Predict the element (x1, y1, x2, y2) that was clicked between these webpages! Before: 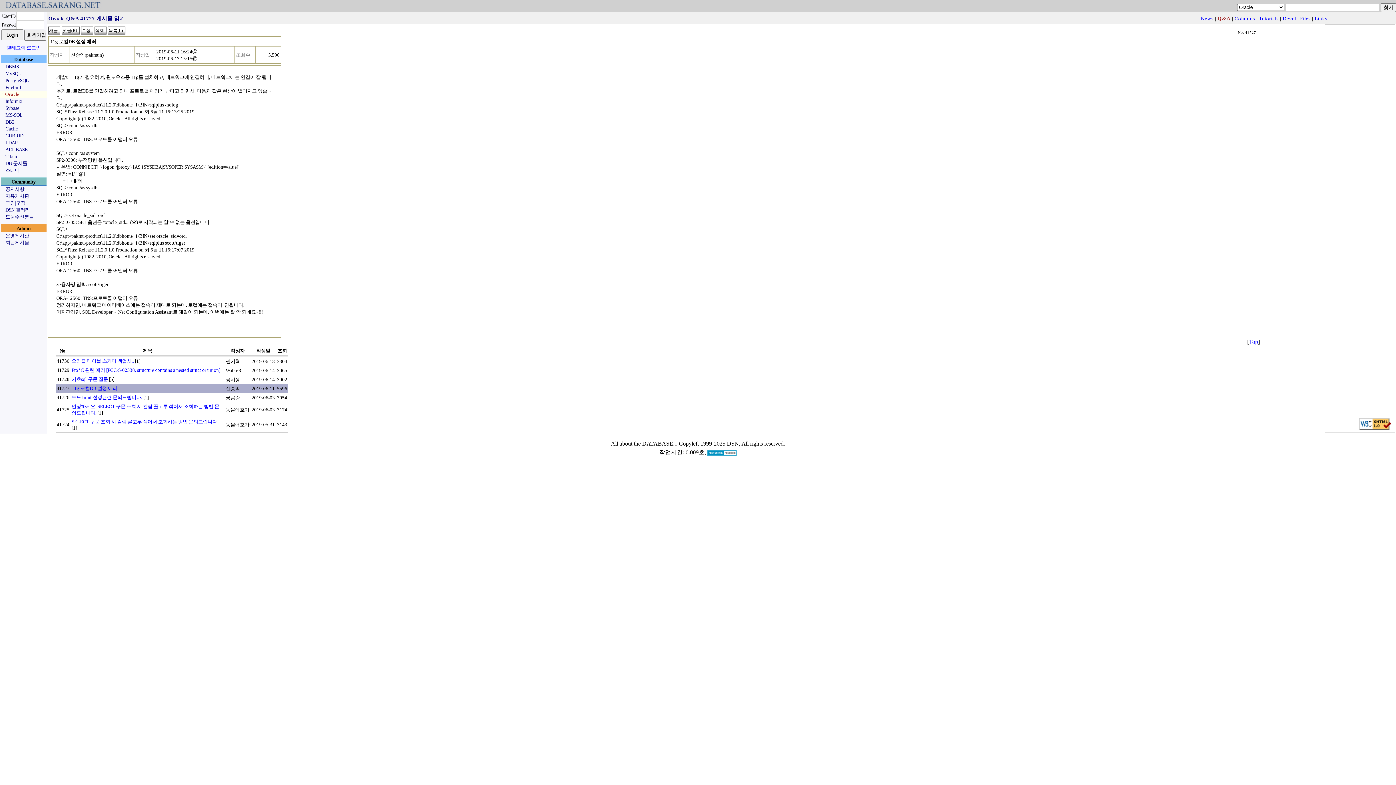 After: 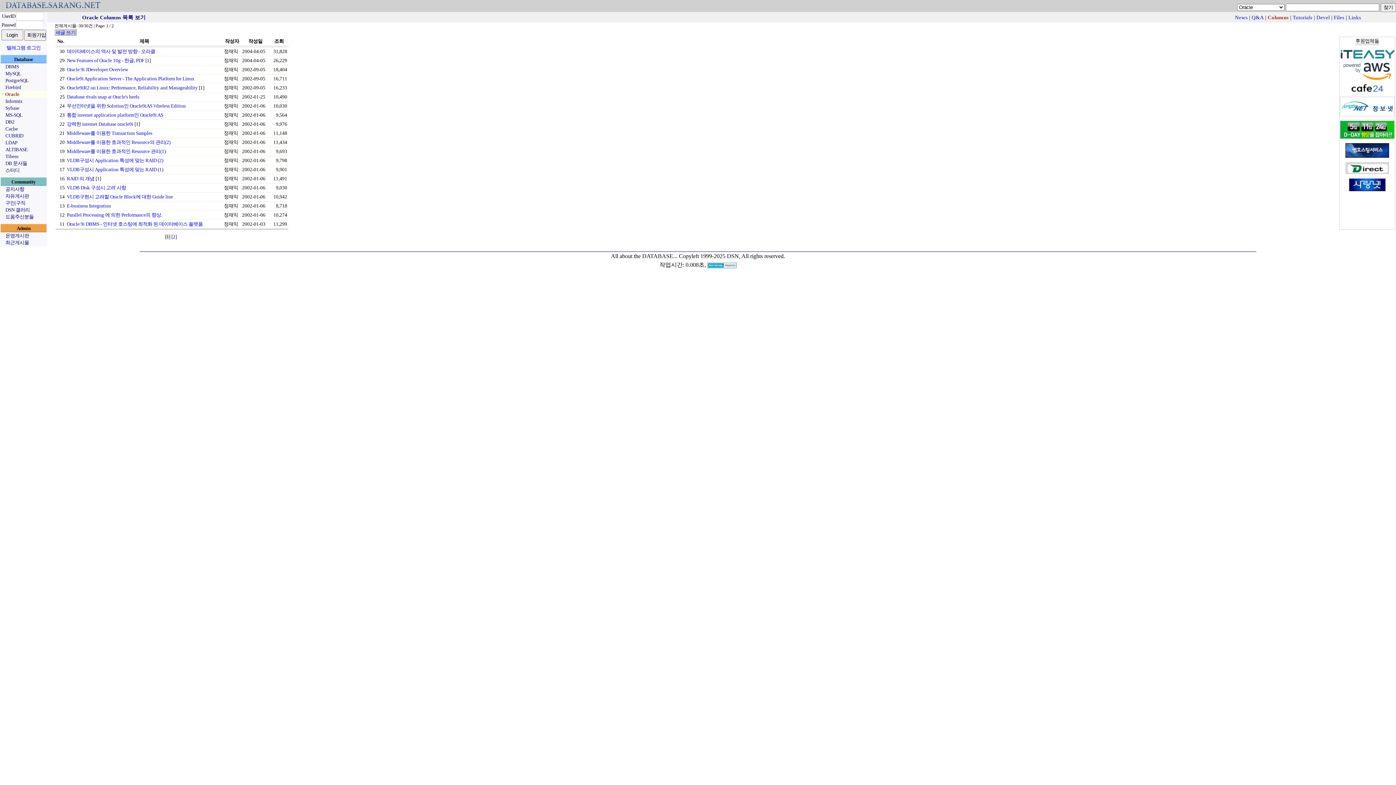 Action: label: Columns bbox: (1234, 15, 1255, 21)